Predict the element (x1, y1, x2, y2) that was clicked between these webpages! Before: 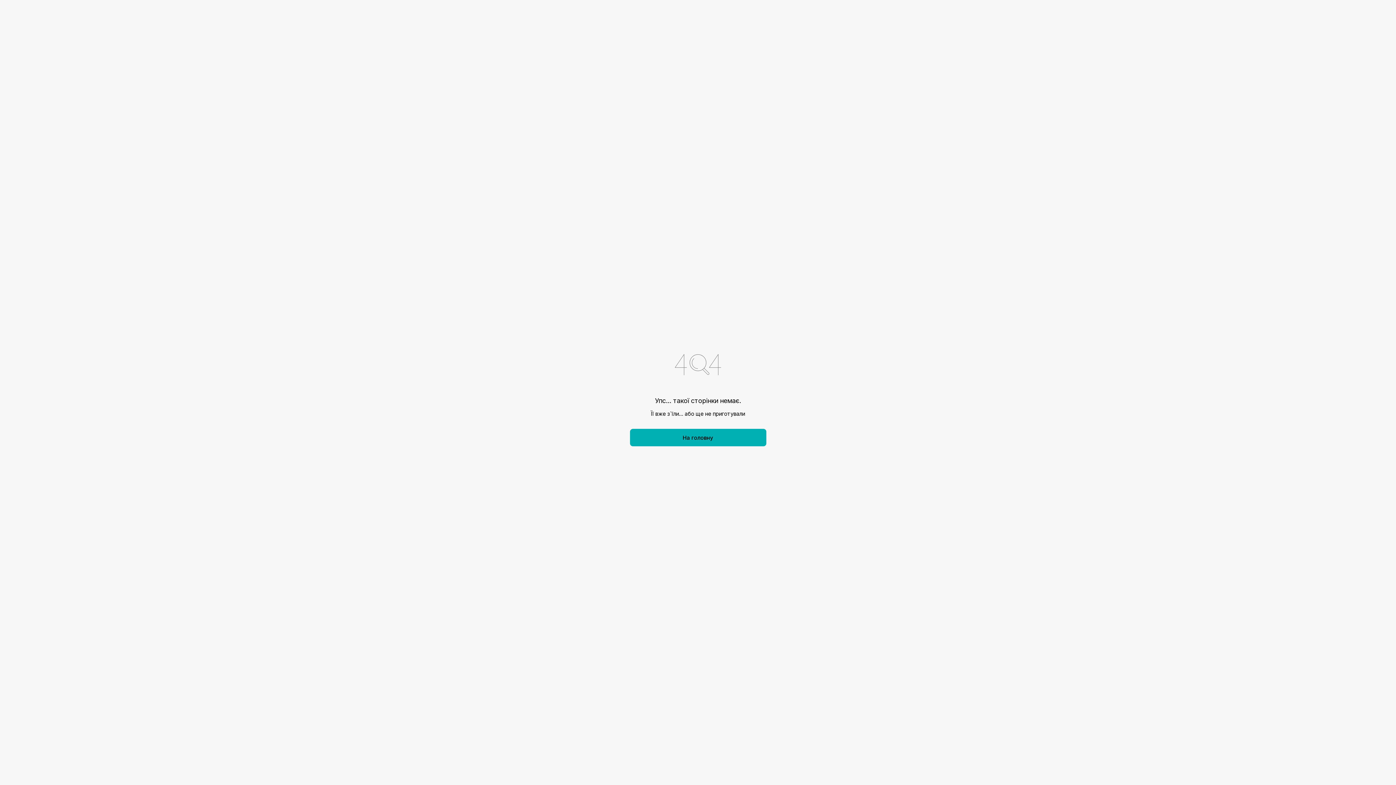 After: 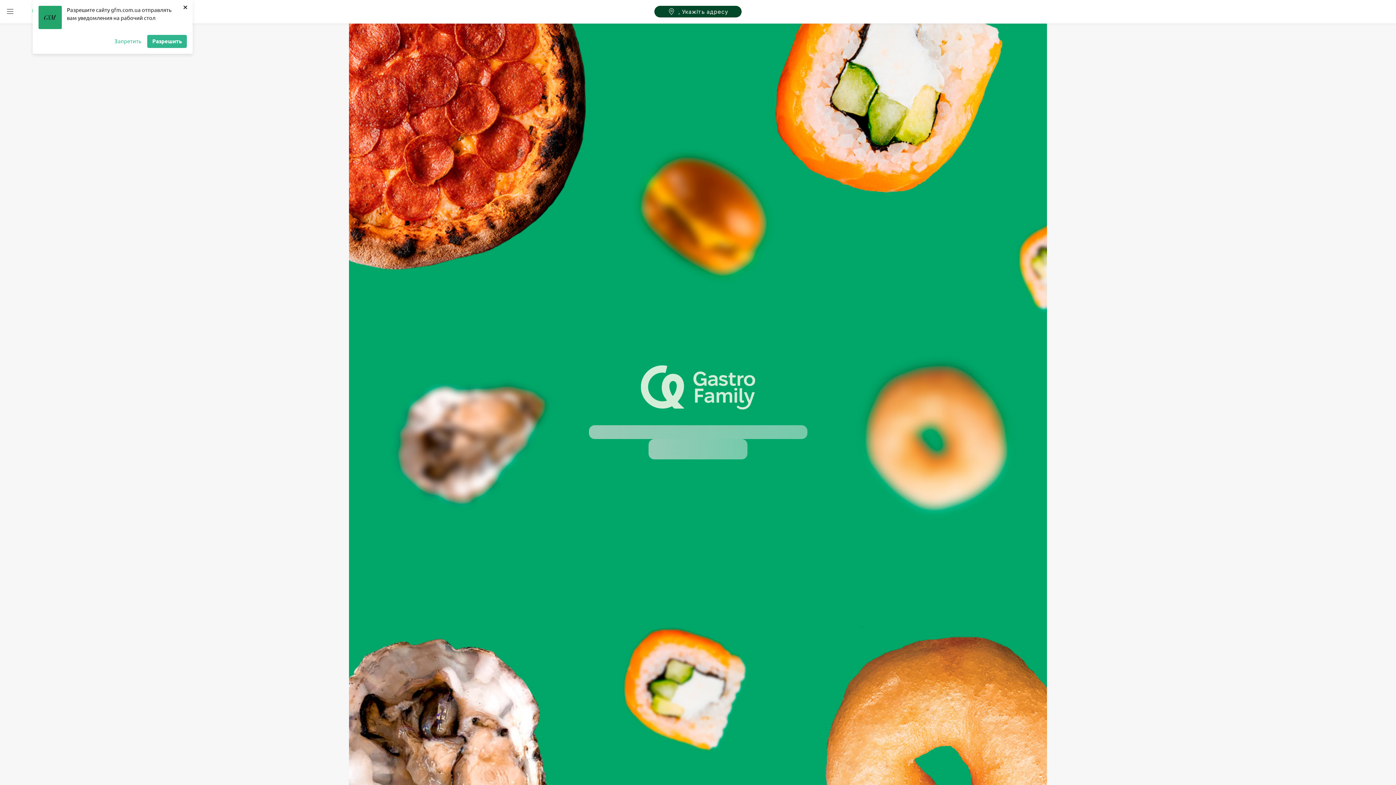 Action: bbox: (630, 429, 766, 446) label: На головну